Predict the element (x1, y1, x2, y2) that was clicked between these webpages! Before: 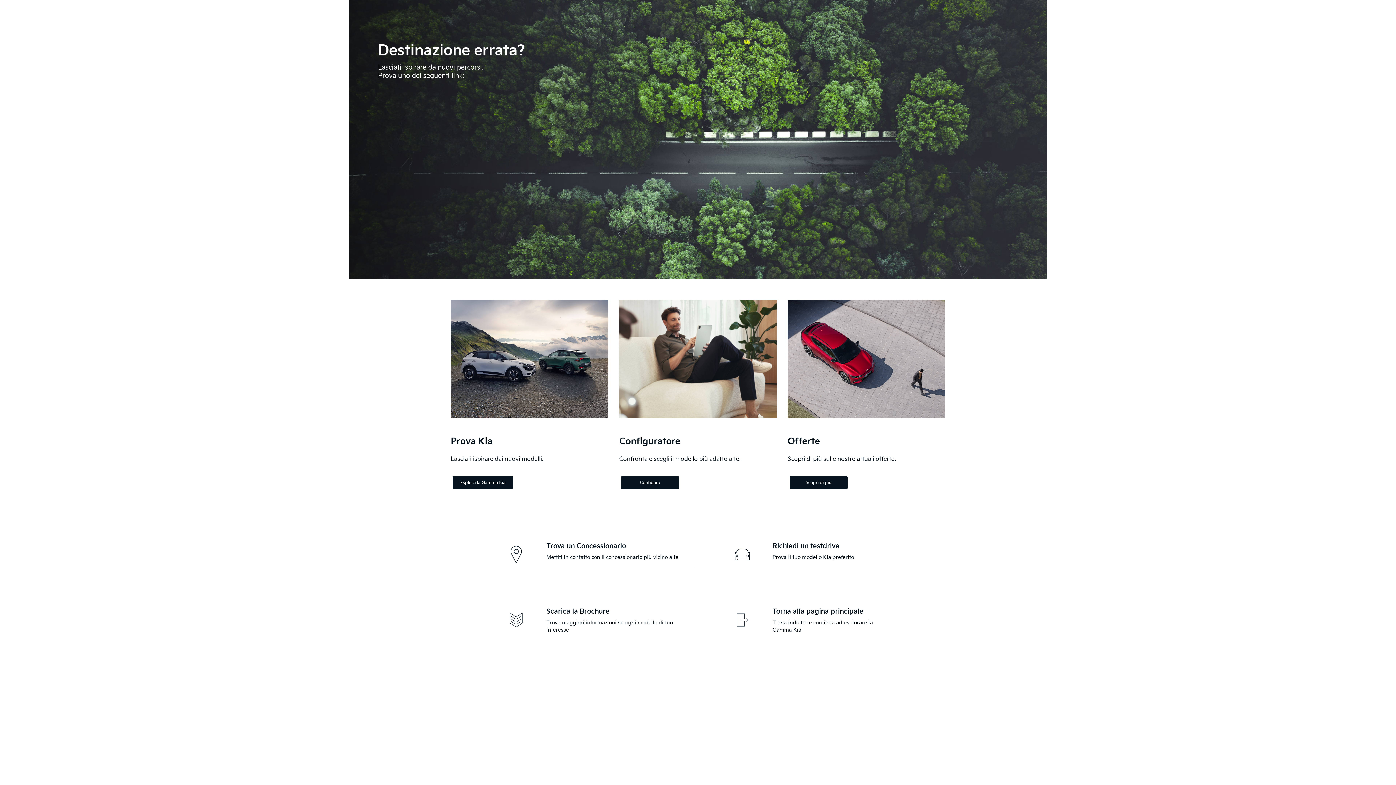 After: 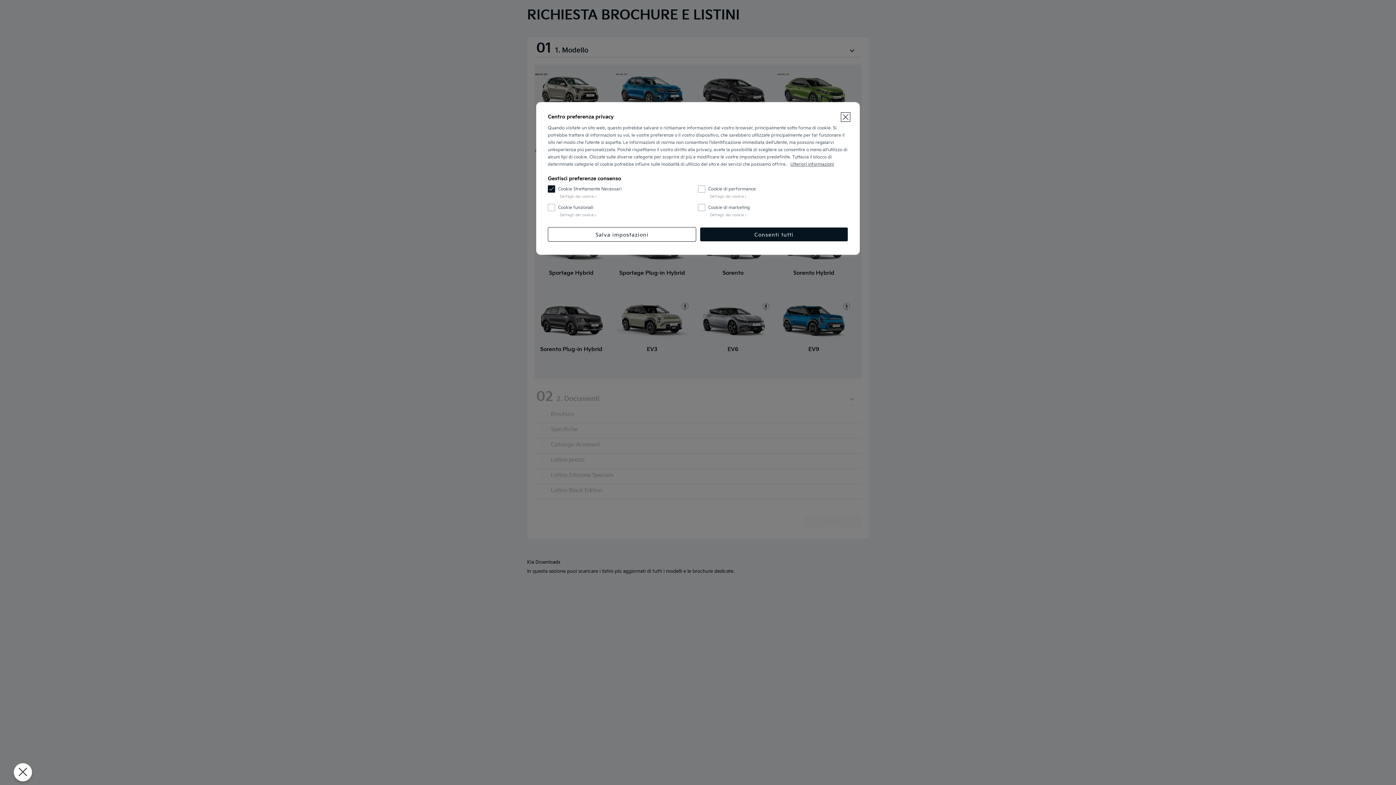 Action: label: Scarica la Brochure

Trova maggiori informazioni su ogni modello di tuo interesse bbox: (546, 607, 679, 634)